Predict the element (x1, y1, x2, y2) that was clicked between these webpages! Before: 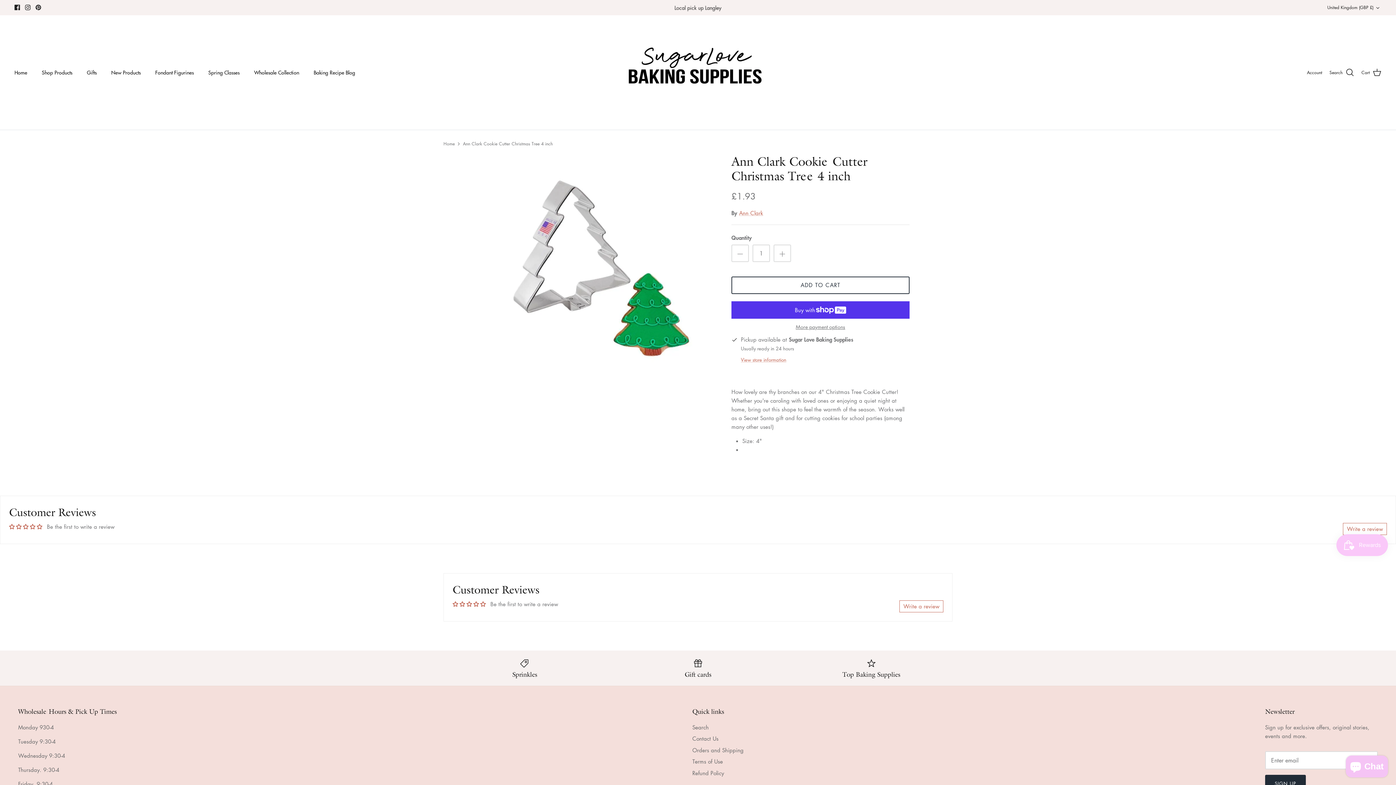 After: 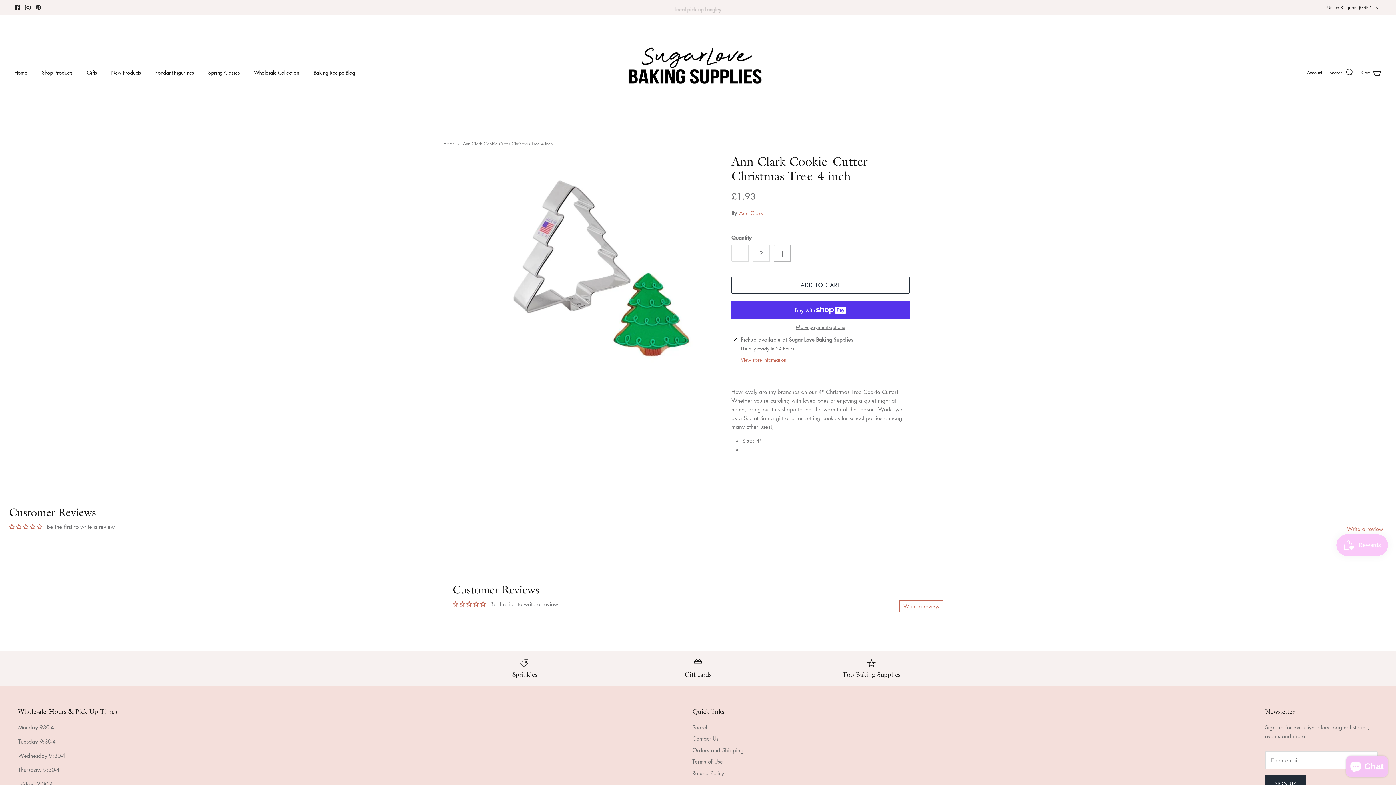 Action: bbox: (773, 244, 791, 262)